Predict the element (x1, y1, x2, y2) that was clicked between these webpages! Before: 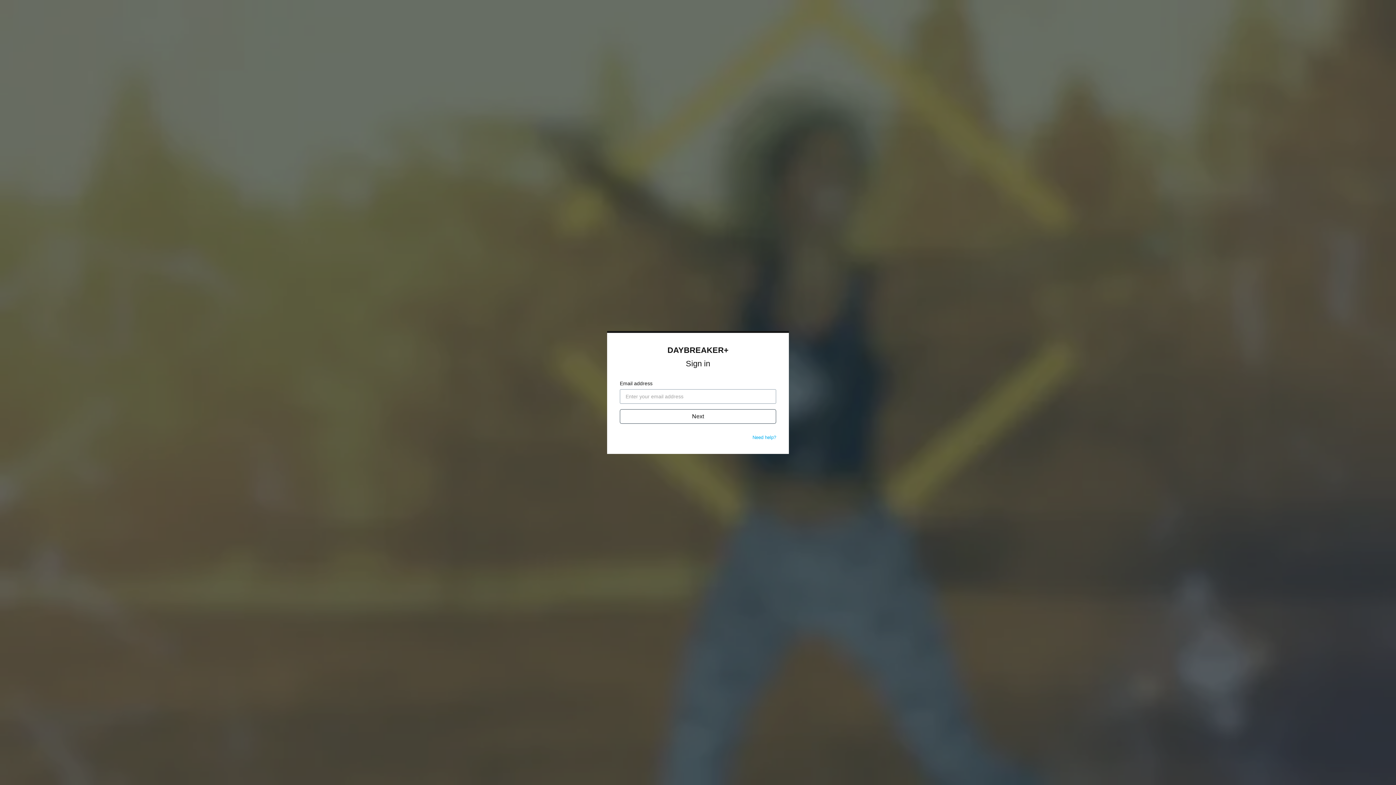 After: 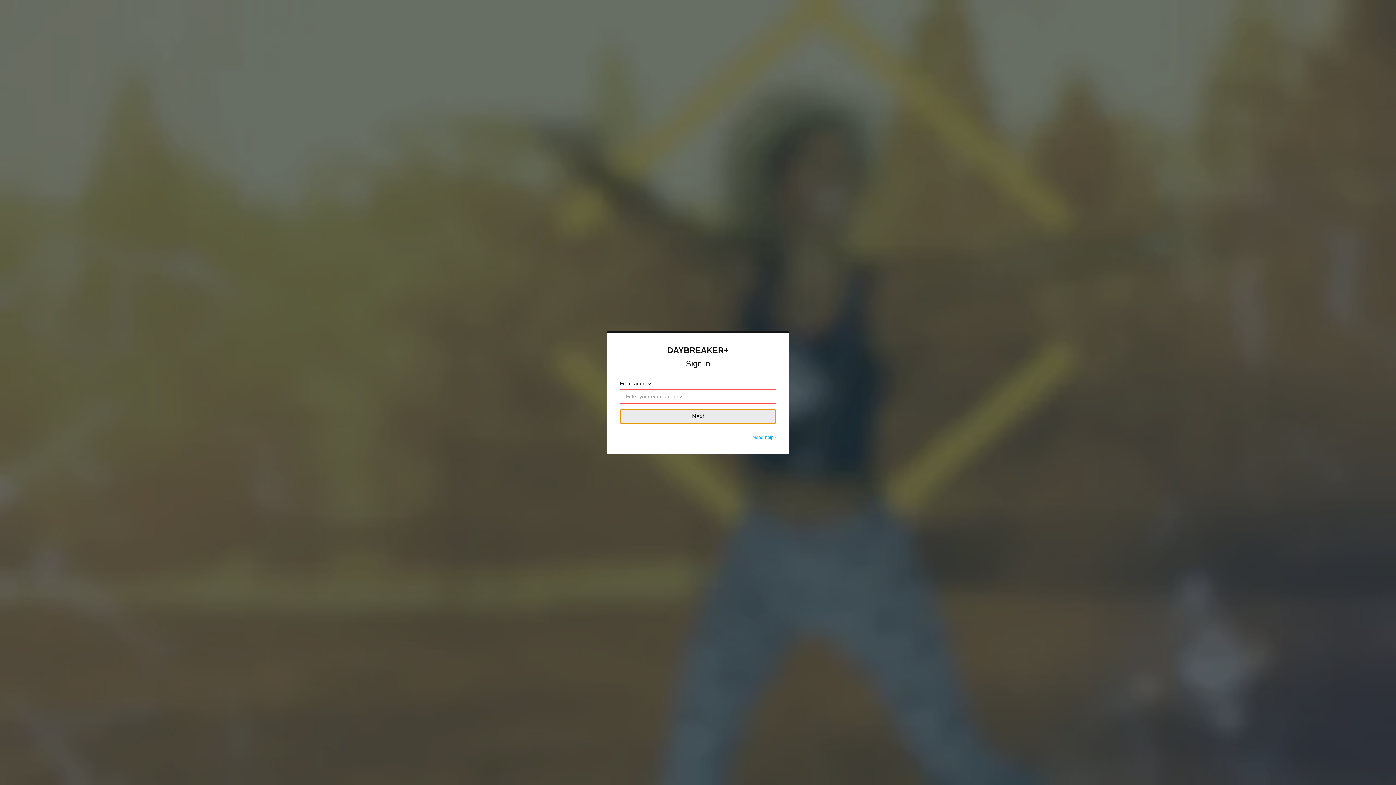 Action: bbox: (620, 409, 776, 424) label: Next